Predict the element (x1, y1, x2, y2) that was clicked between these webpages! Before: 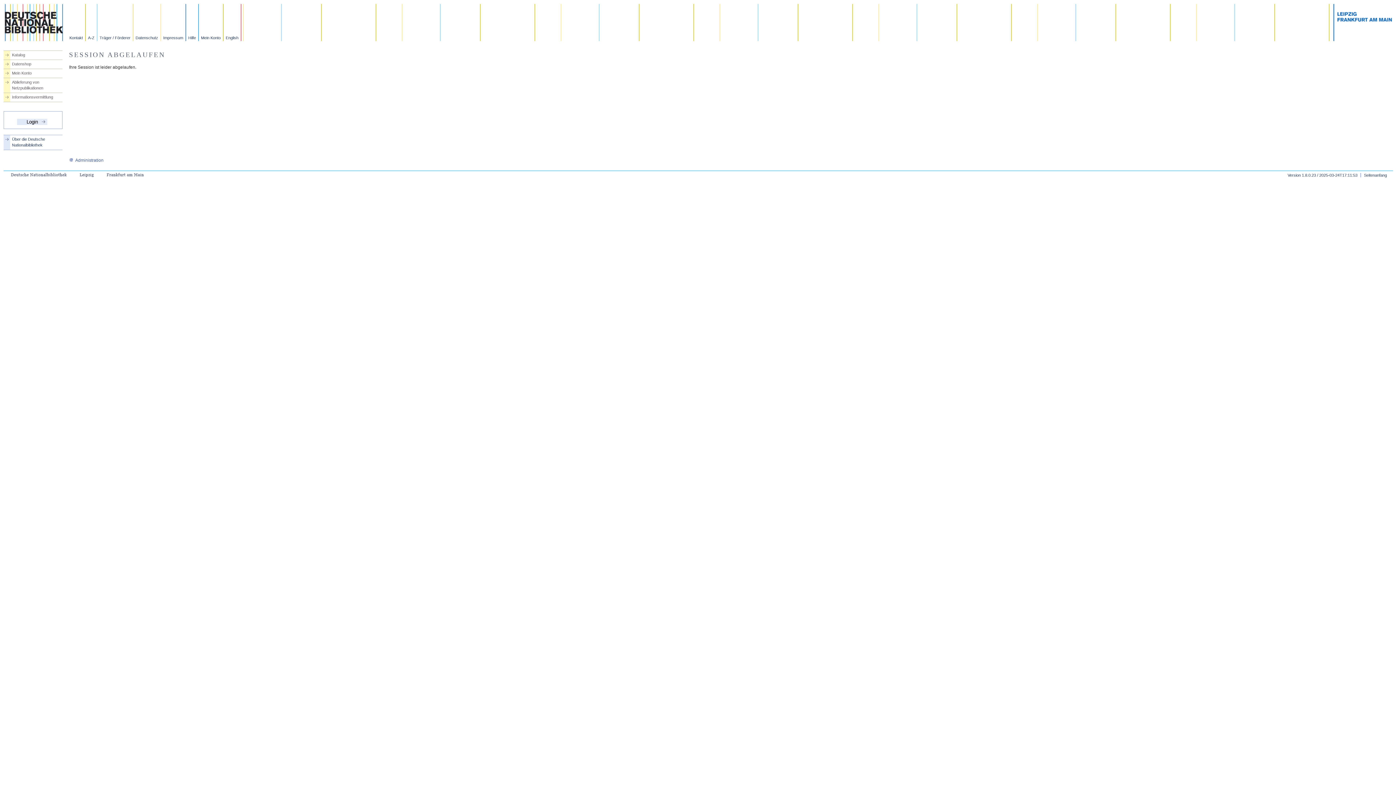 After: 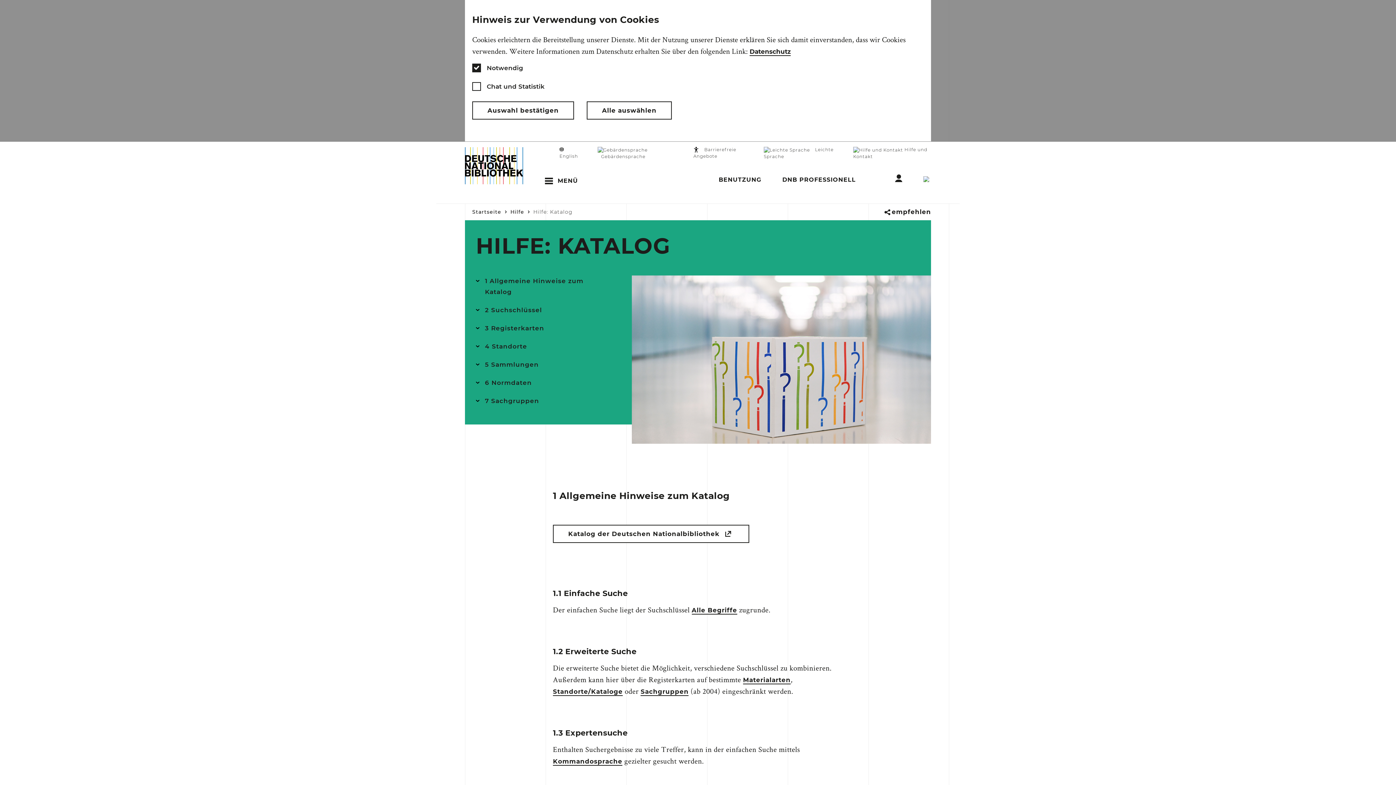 Action: label: Hilfe bbox: (186, 4, 198, 41)